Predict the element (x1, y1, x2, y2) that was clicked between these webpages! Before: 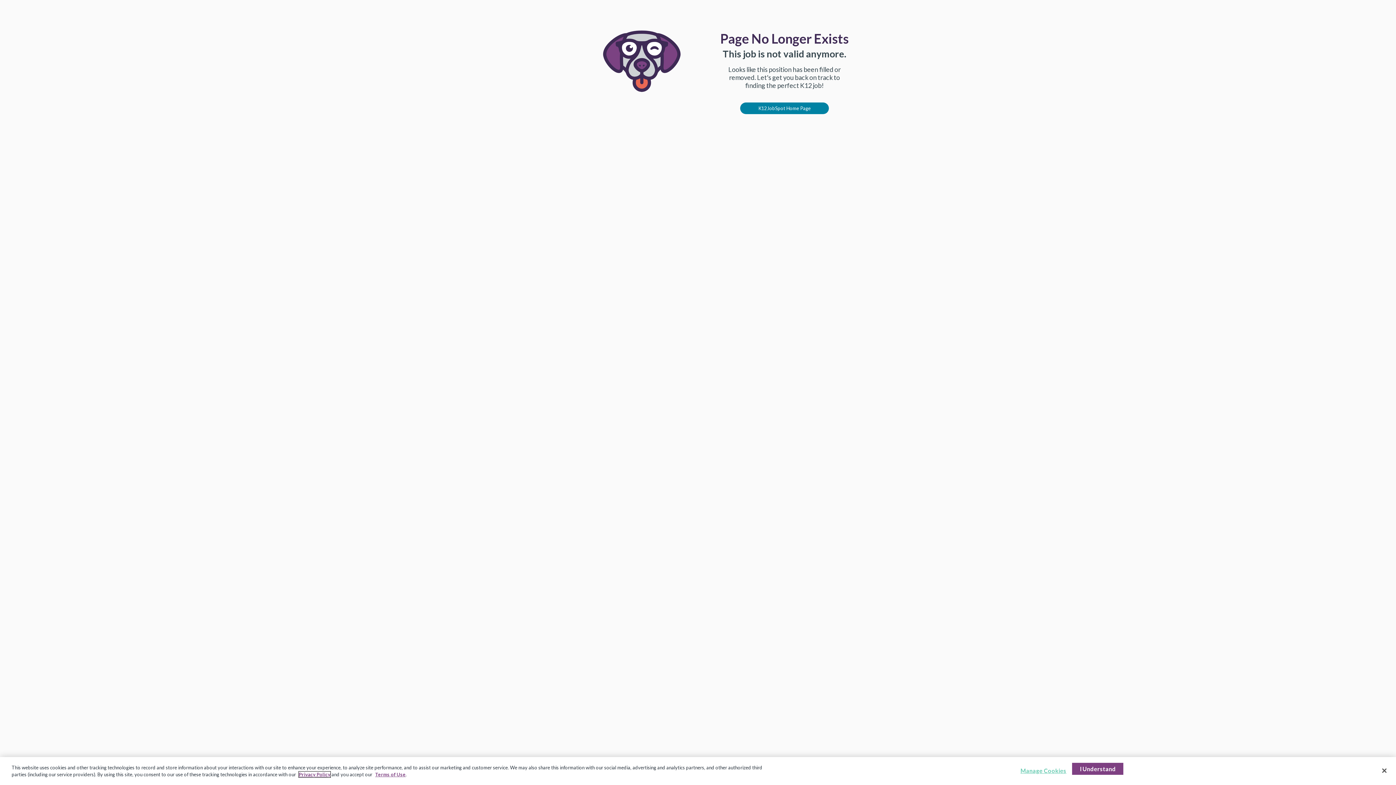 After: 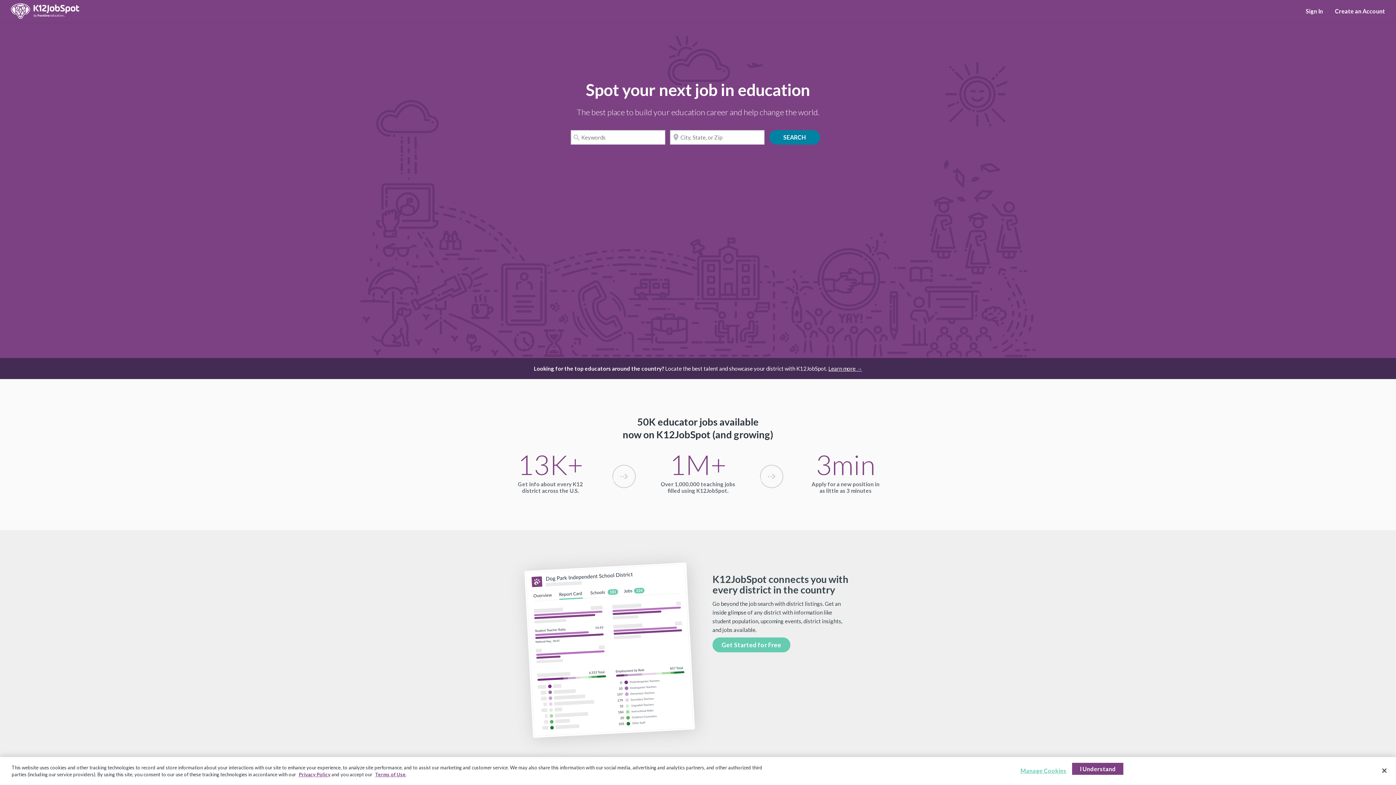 Action: label: K12JobSpot Home Page bbox: (740, 102, 829, 114)